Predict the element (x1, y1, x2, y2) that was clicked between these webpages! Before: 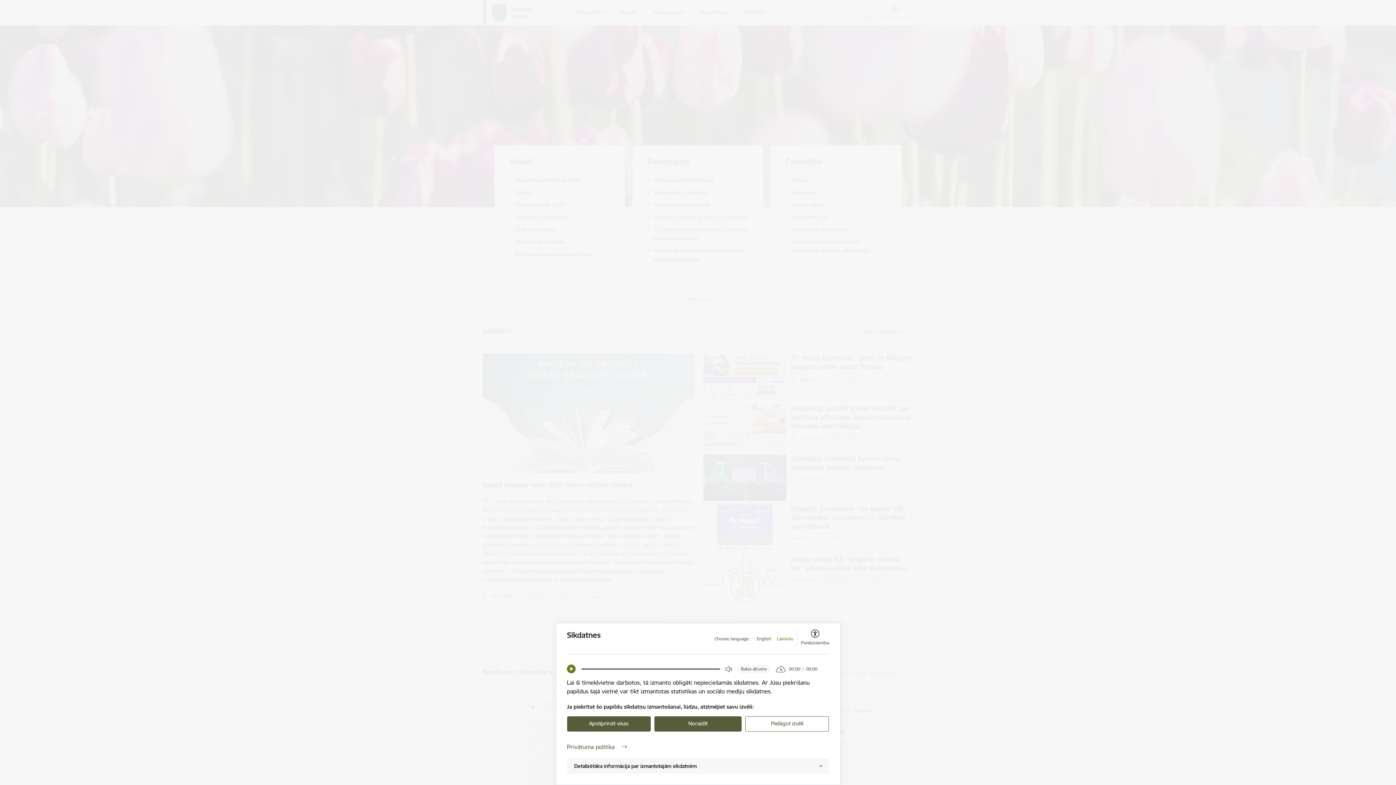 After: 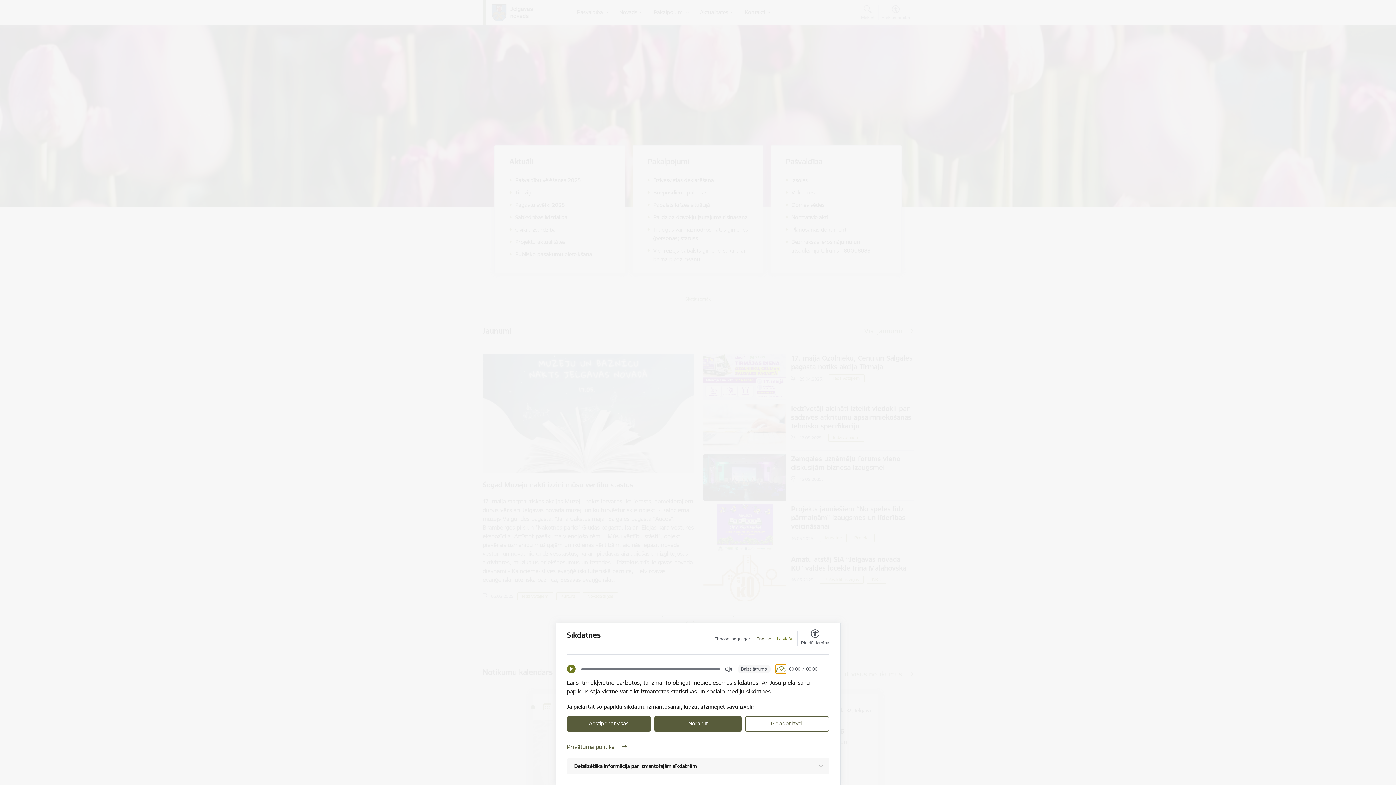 Action: label: Download bbox: (776, 665, 785, 673)